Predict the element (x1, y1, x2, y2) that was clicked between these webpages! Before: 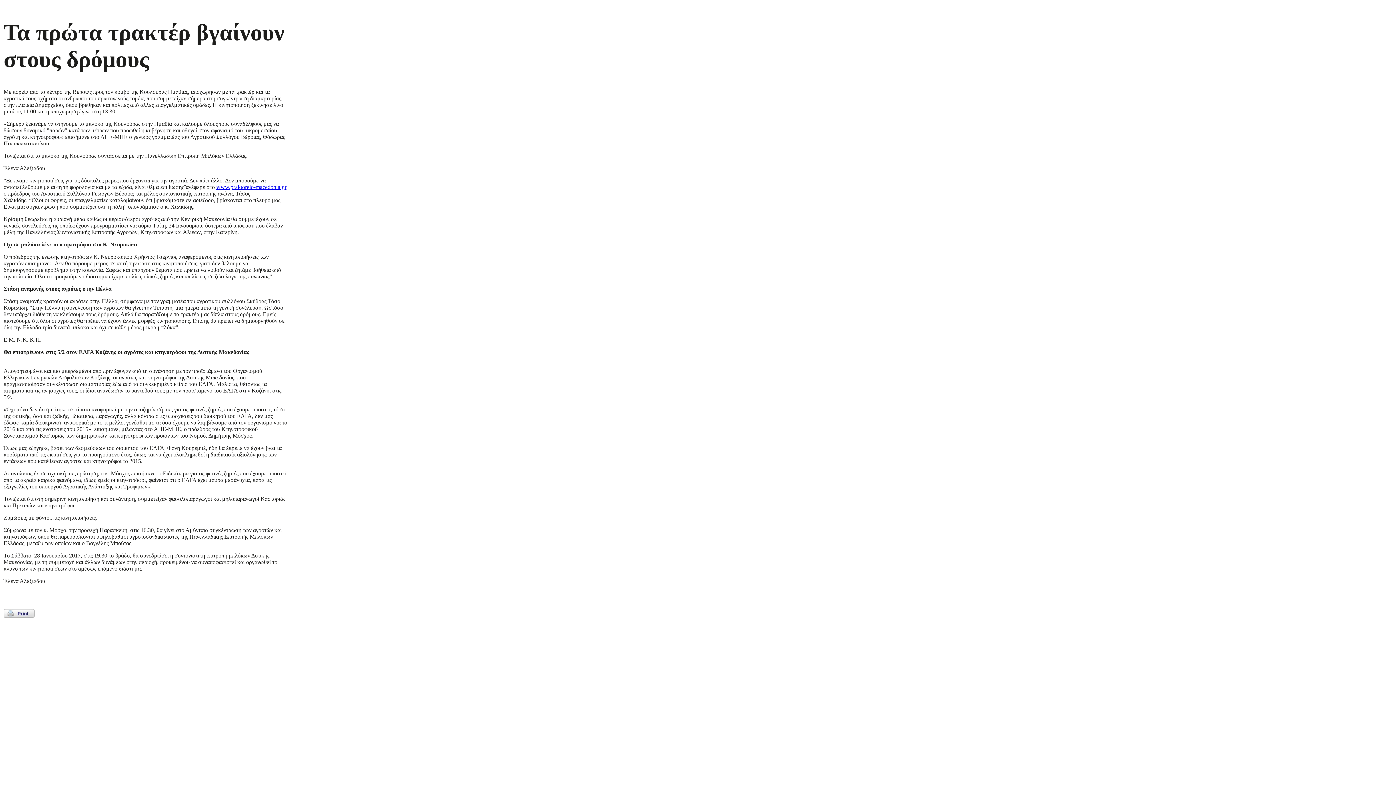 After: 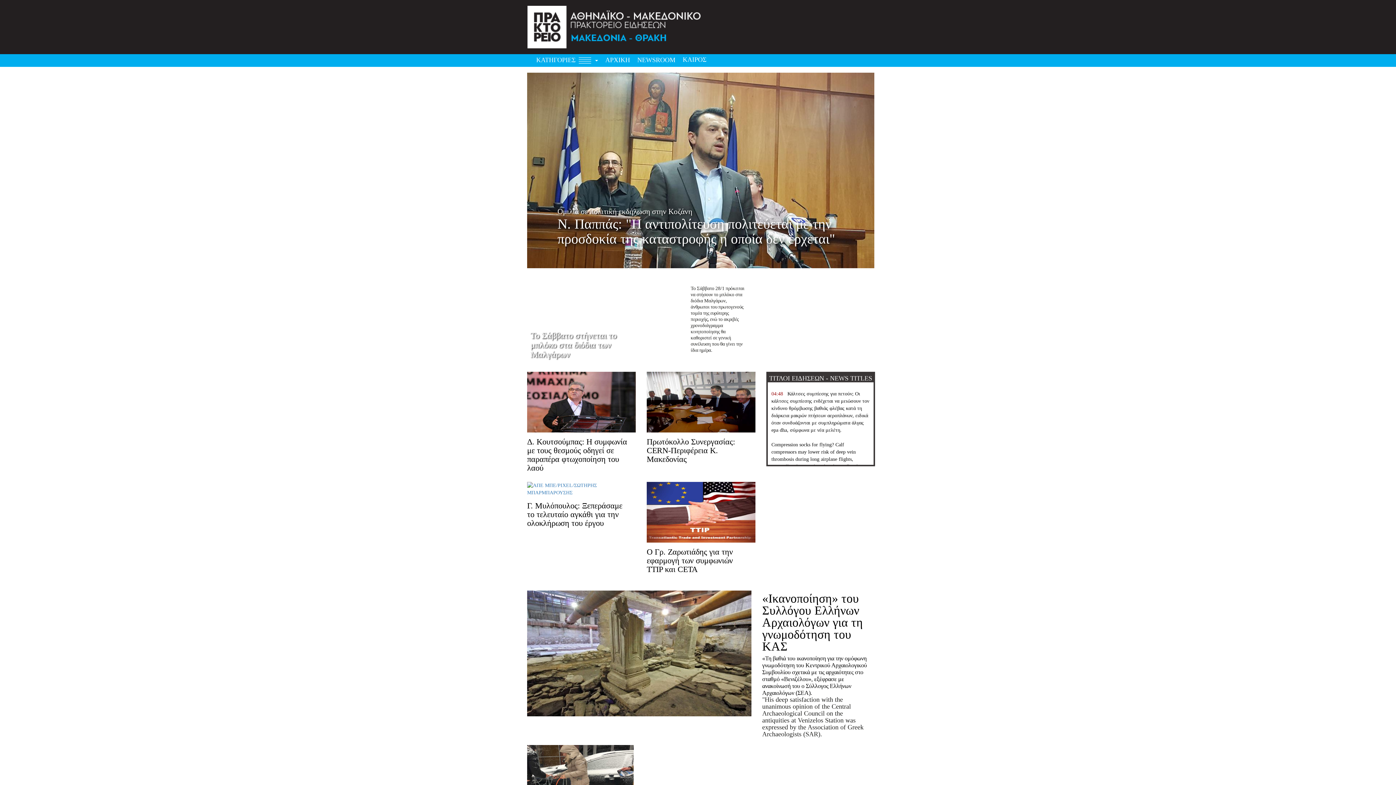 Action: label: www.praktoreio-macedonia.gr bbox: (216, 183, 286, 190)